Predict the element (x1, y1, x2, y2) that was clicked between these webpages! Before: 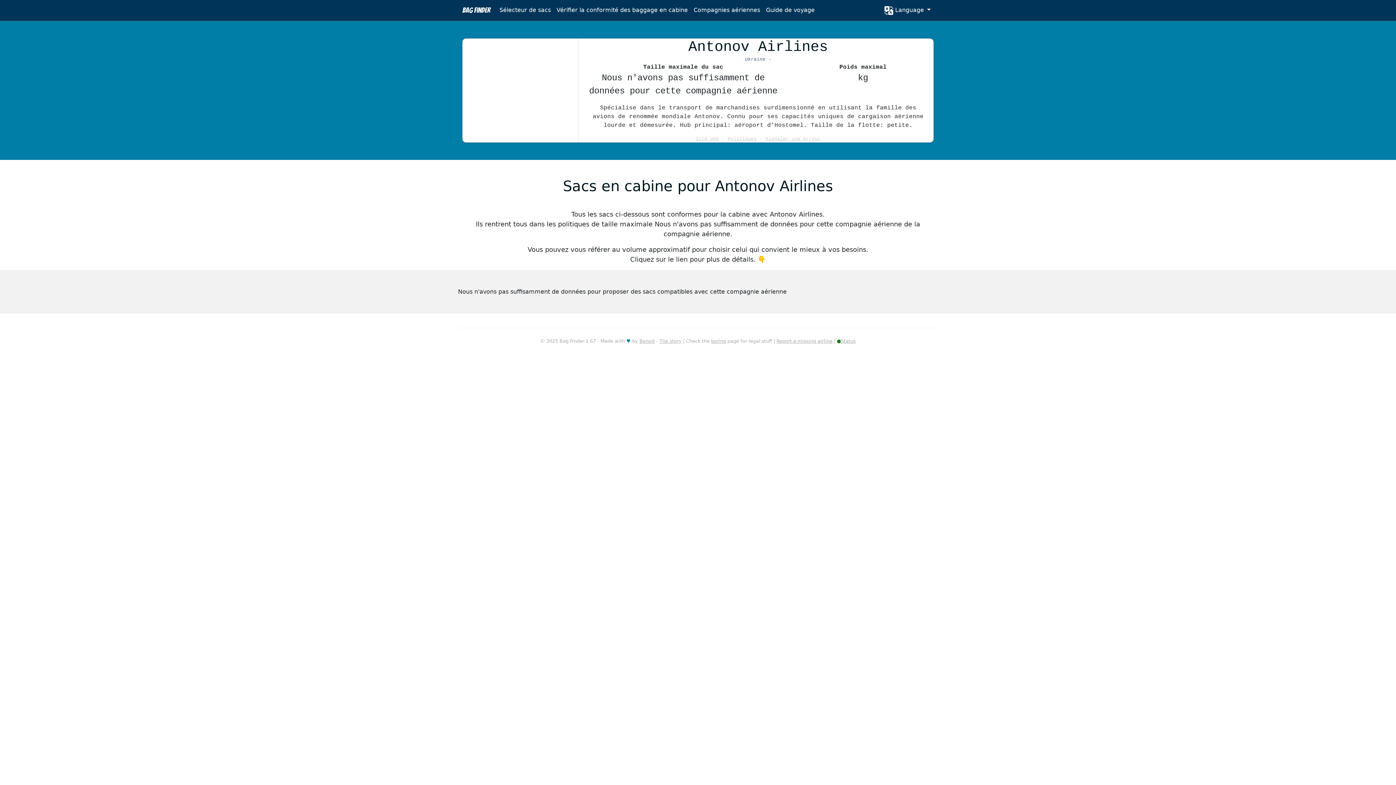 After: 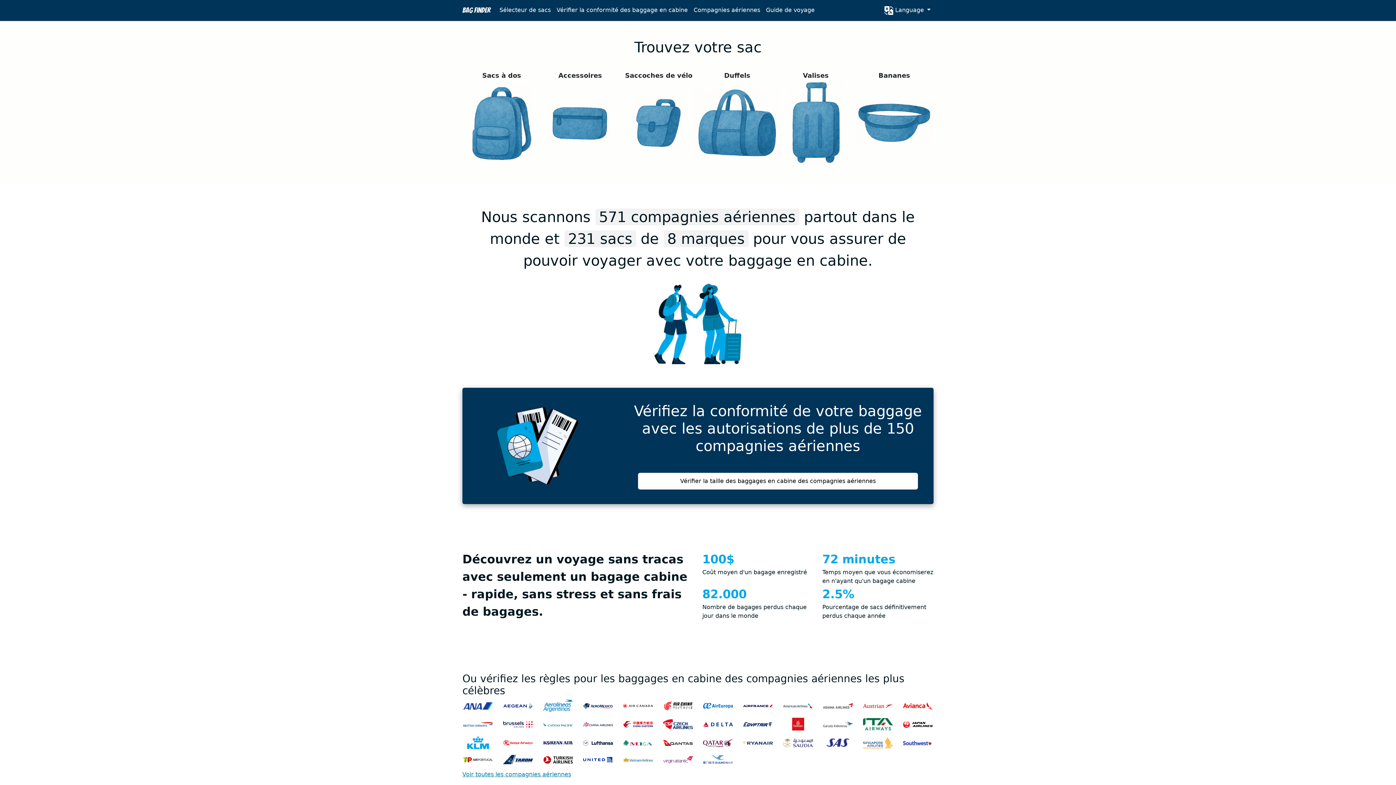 Action: label: Bag Finder bbox: (462, 3, 490, 17)